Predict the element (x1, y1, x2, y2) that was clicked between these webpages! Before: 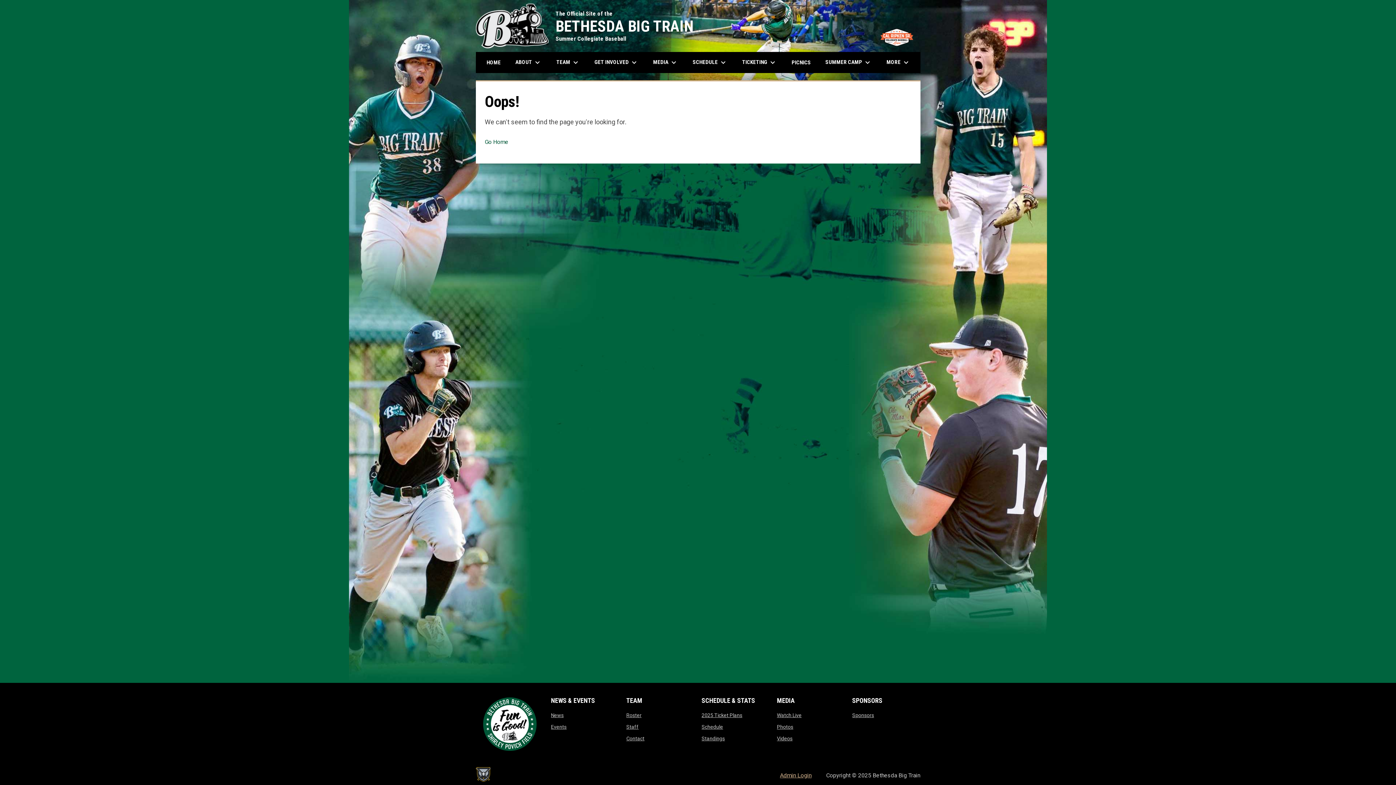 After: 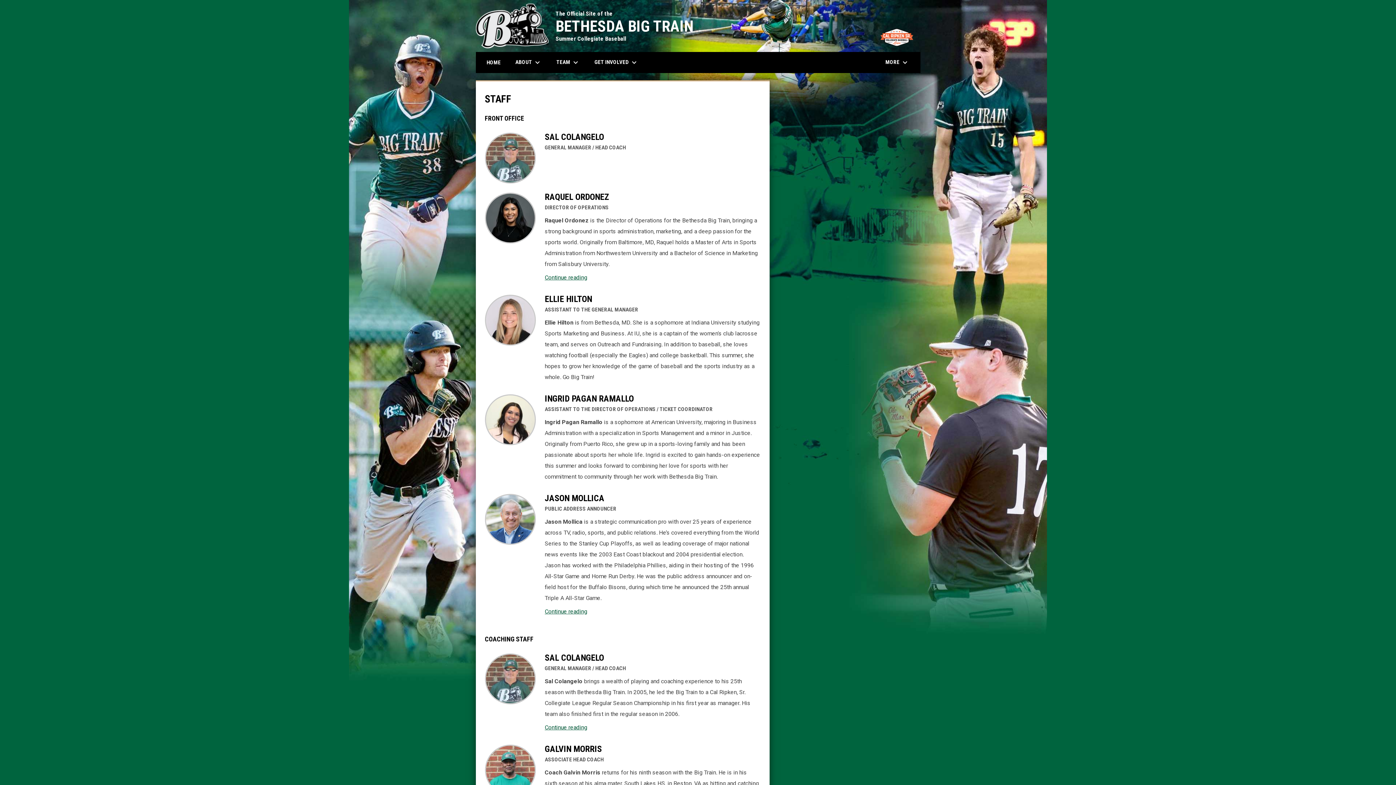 Action: bbox: (626, 724, 638, 730) label: Staff
opens in new window